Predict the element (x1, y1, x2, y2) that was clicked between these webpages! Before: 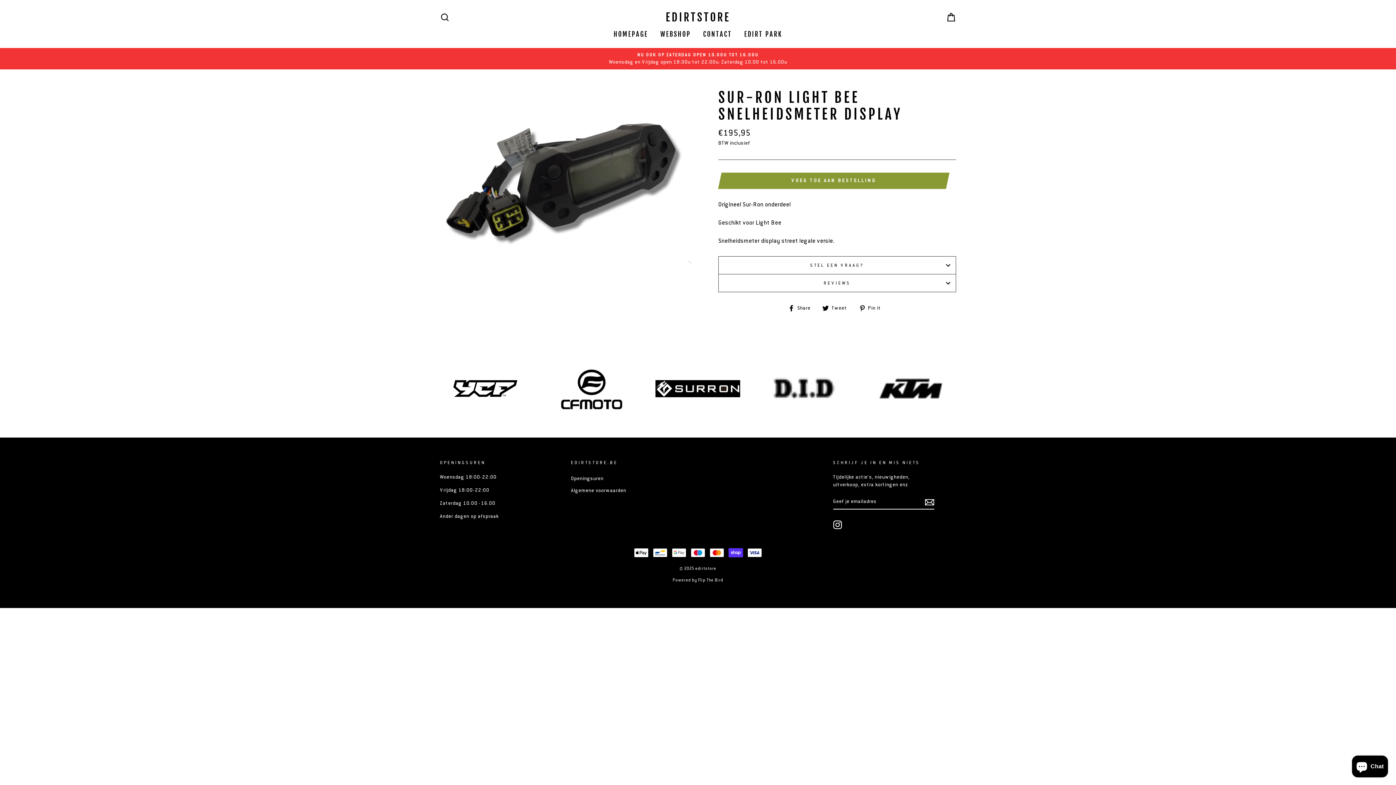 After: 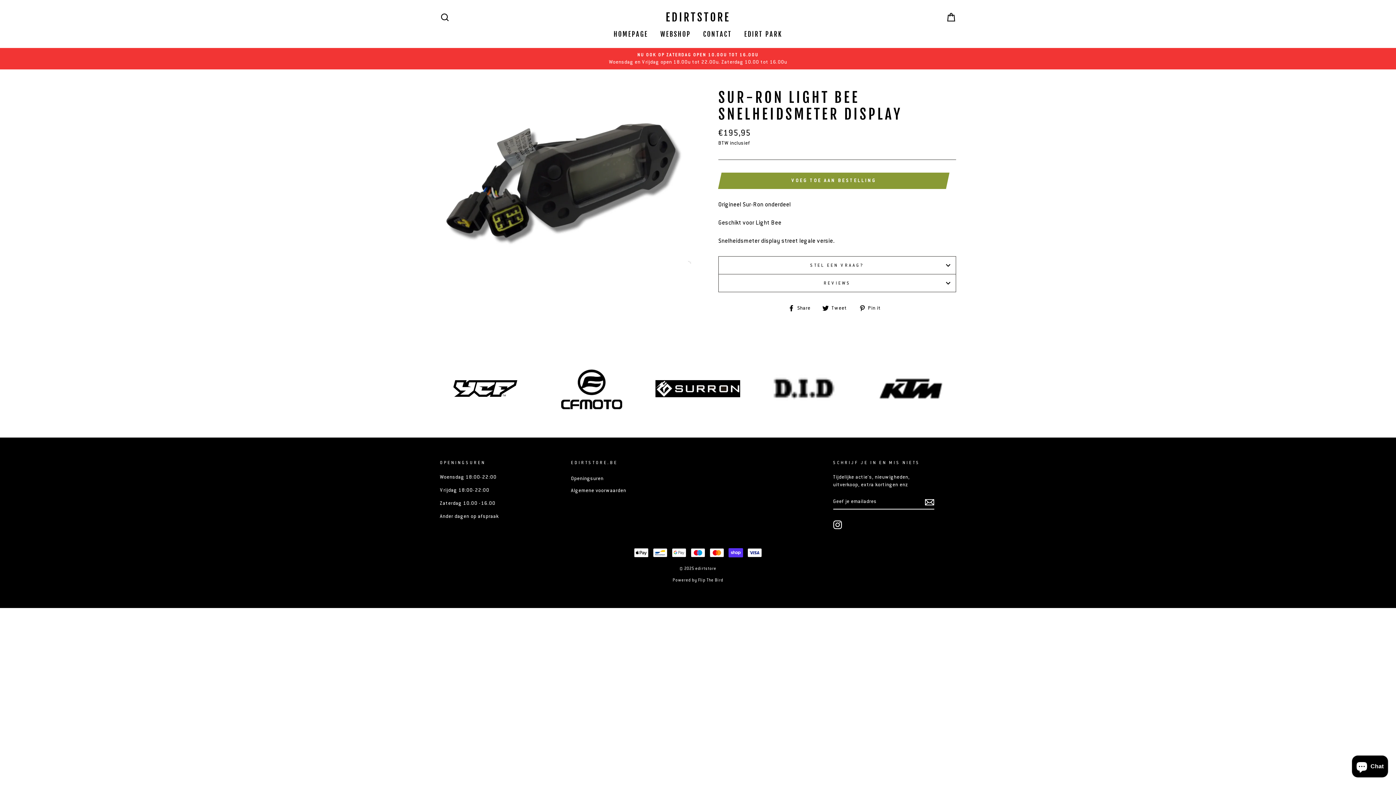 Action: label: Flip The Bird bbox: (698, 577, 723, 582)